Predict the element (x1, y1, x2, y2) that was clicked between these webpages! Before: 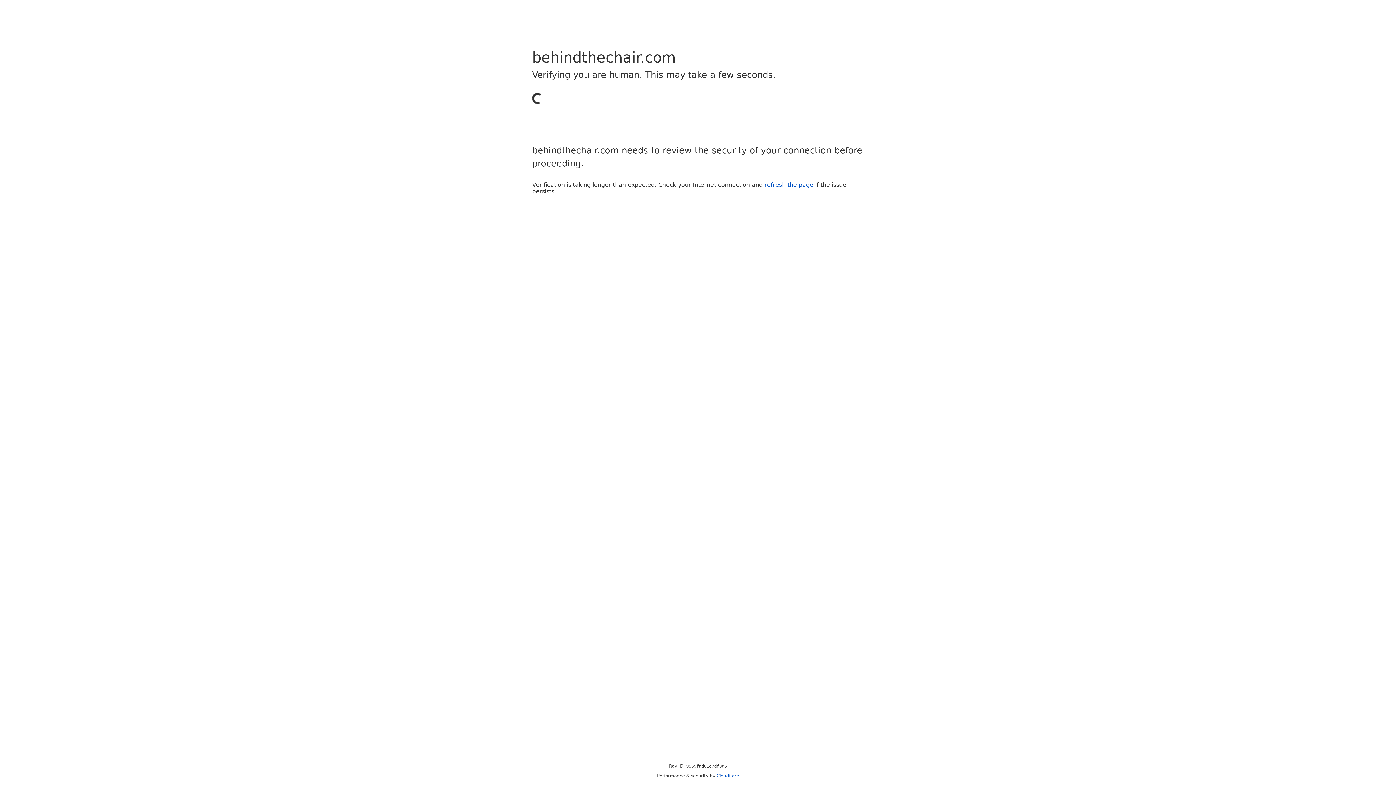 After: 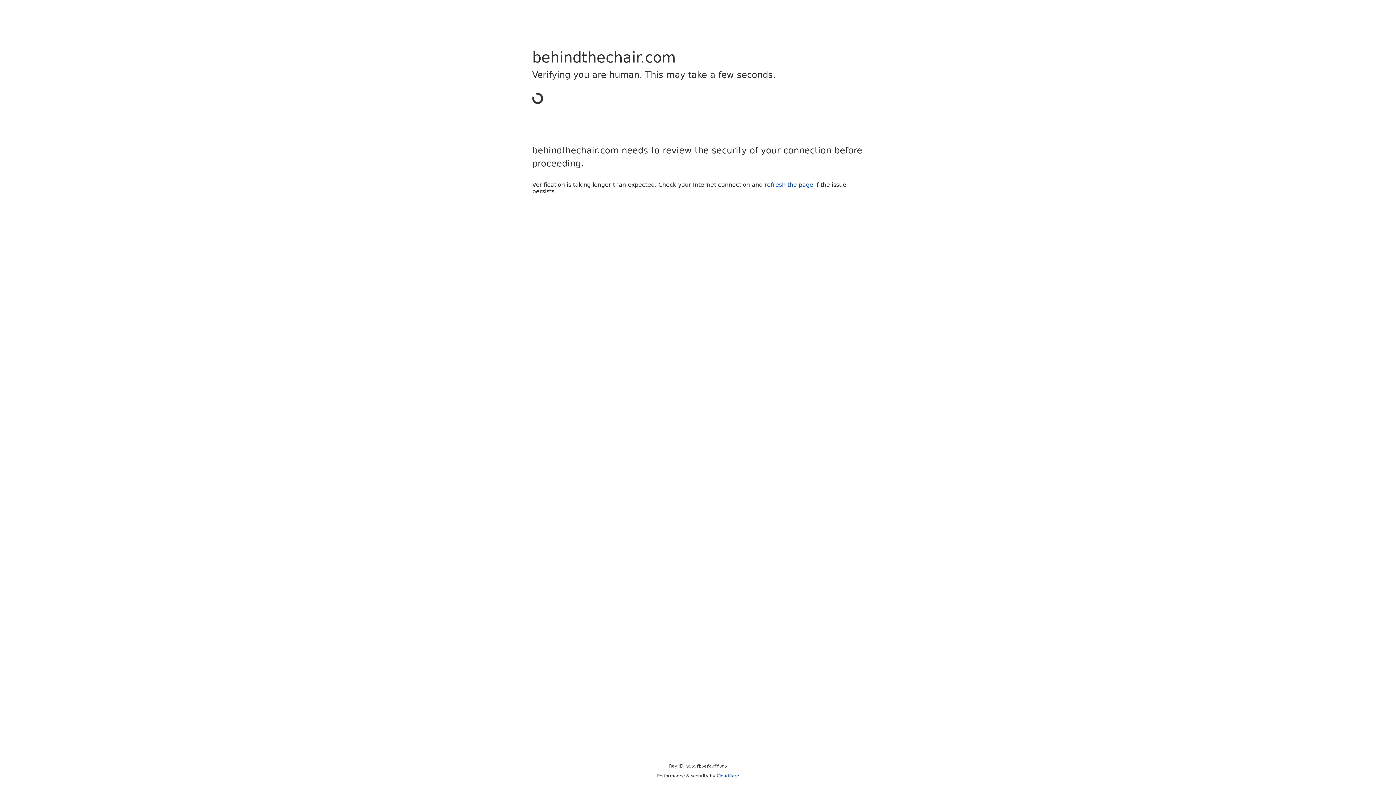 Action: label: Cloudflare bbox: (716, 773, 739, 778)